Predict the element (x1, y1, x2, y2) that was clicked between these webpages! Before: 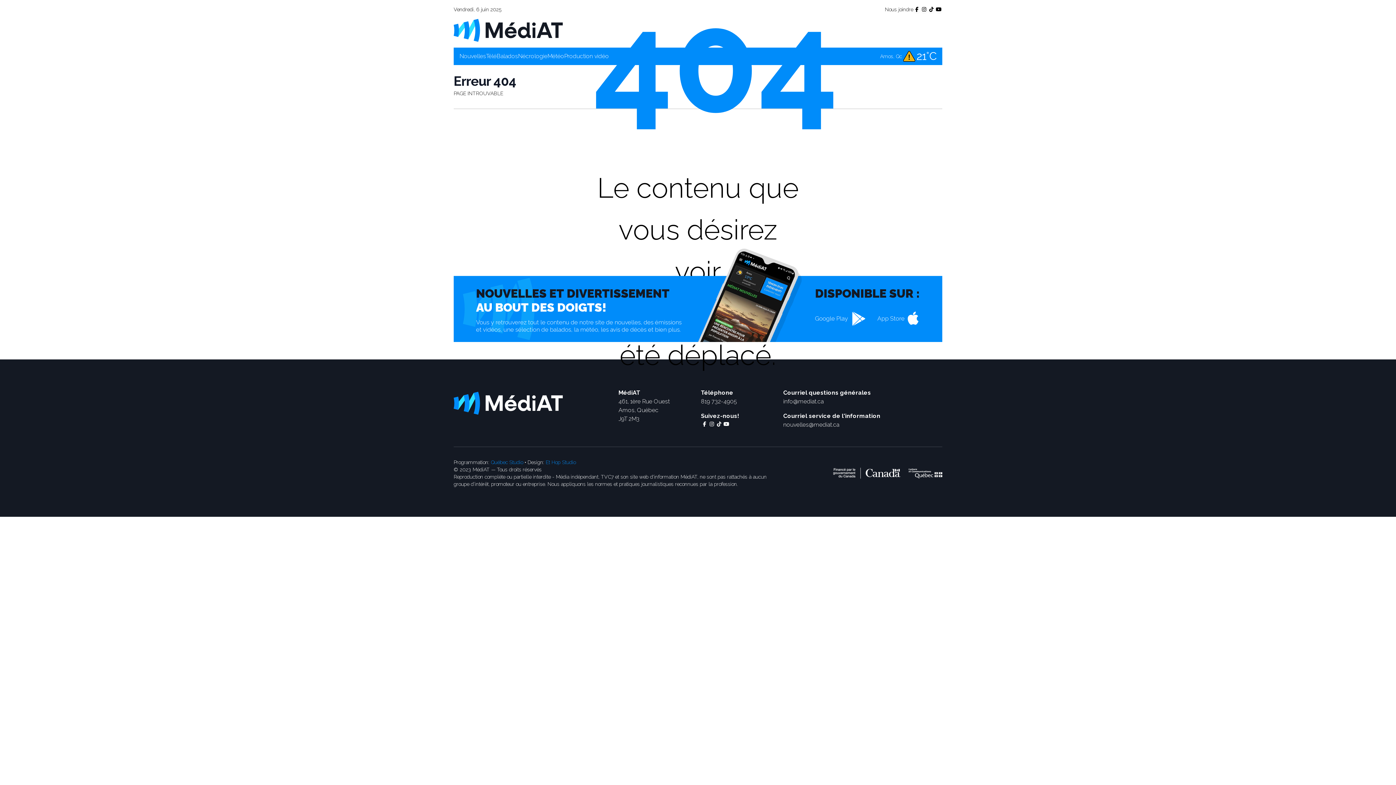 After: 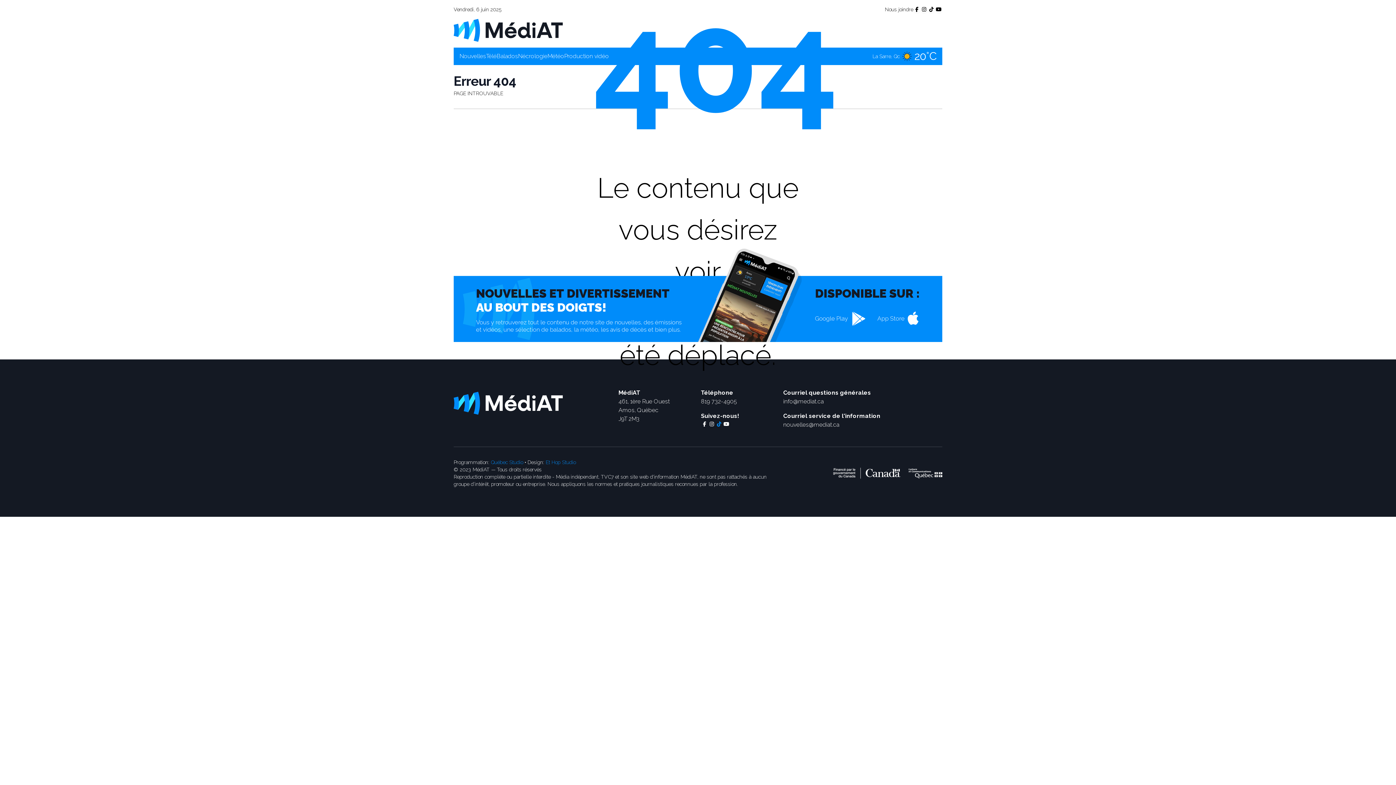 Action: bbox: (715, 420, 722, 428)